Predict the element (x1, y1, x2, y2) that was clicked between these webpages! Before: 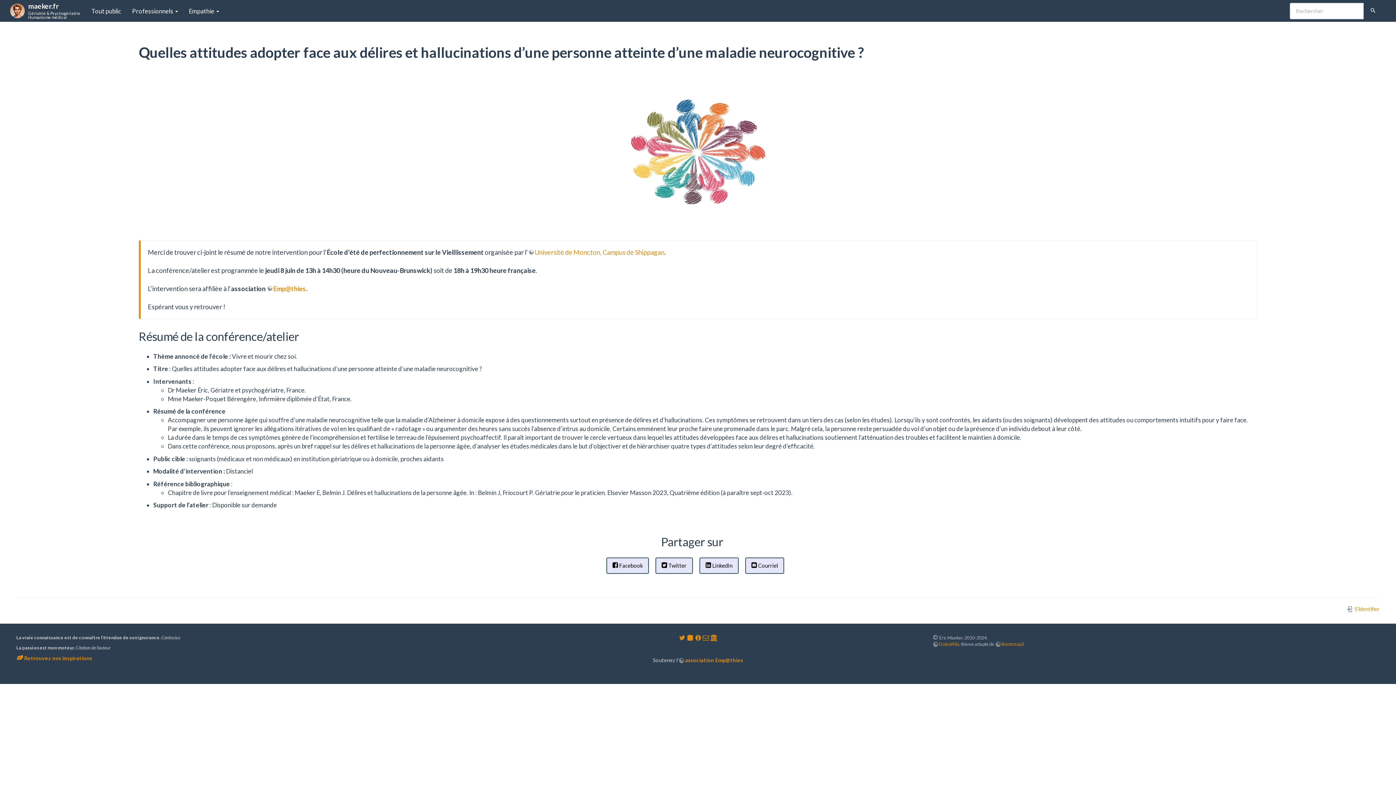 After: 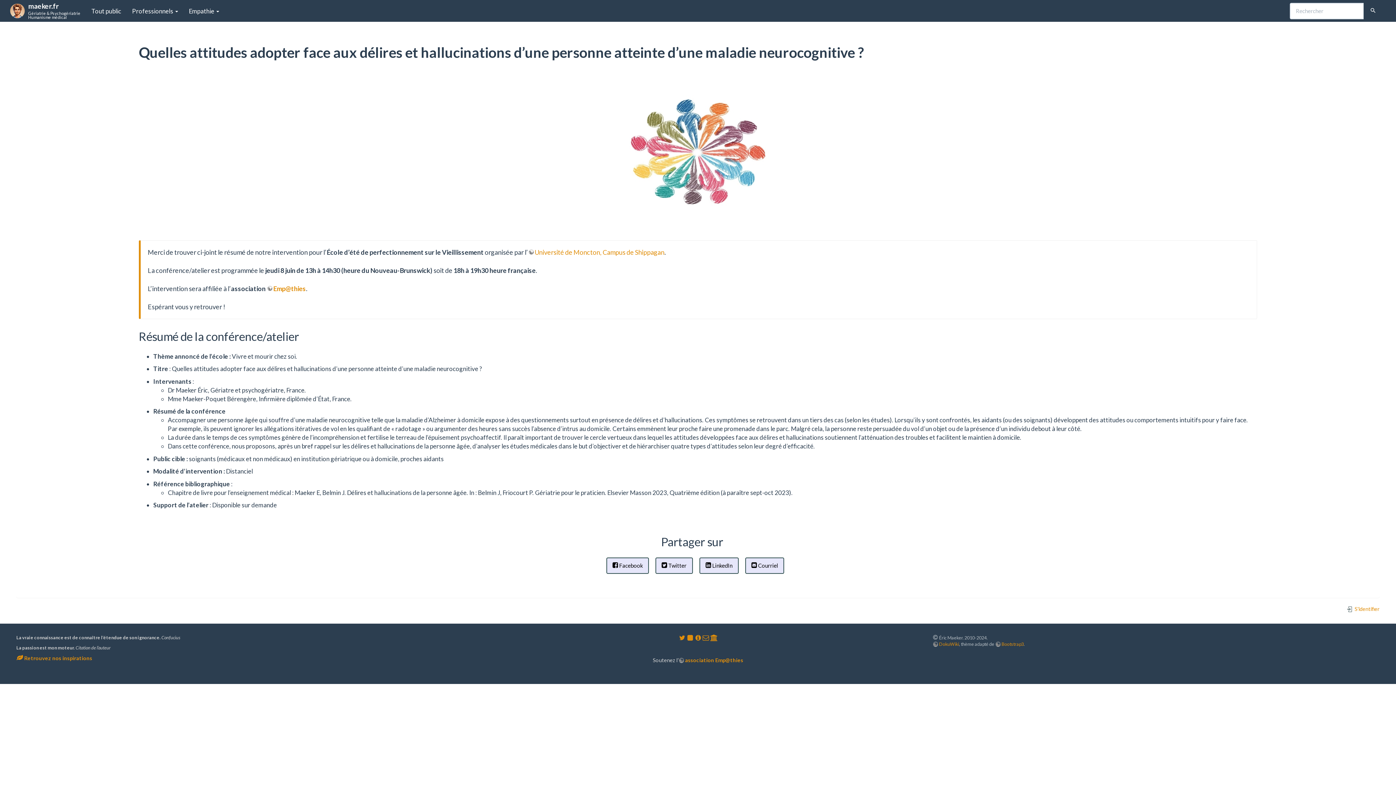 Action: bbox: (678, 635, 685, 641)